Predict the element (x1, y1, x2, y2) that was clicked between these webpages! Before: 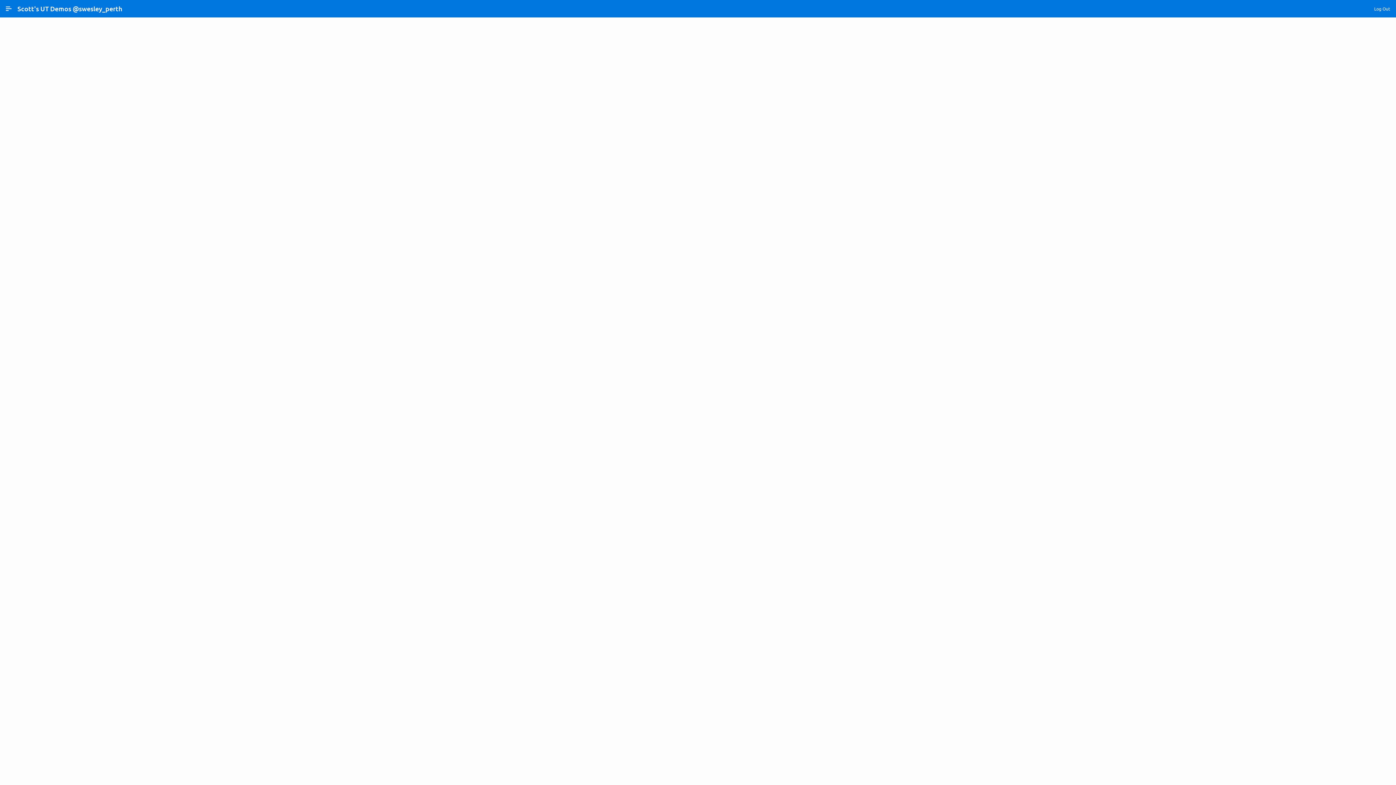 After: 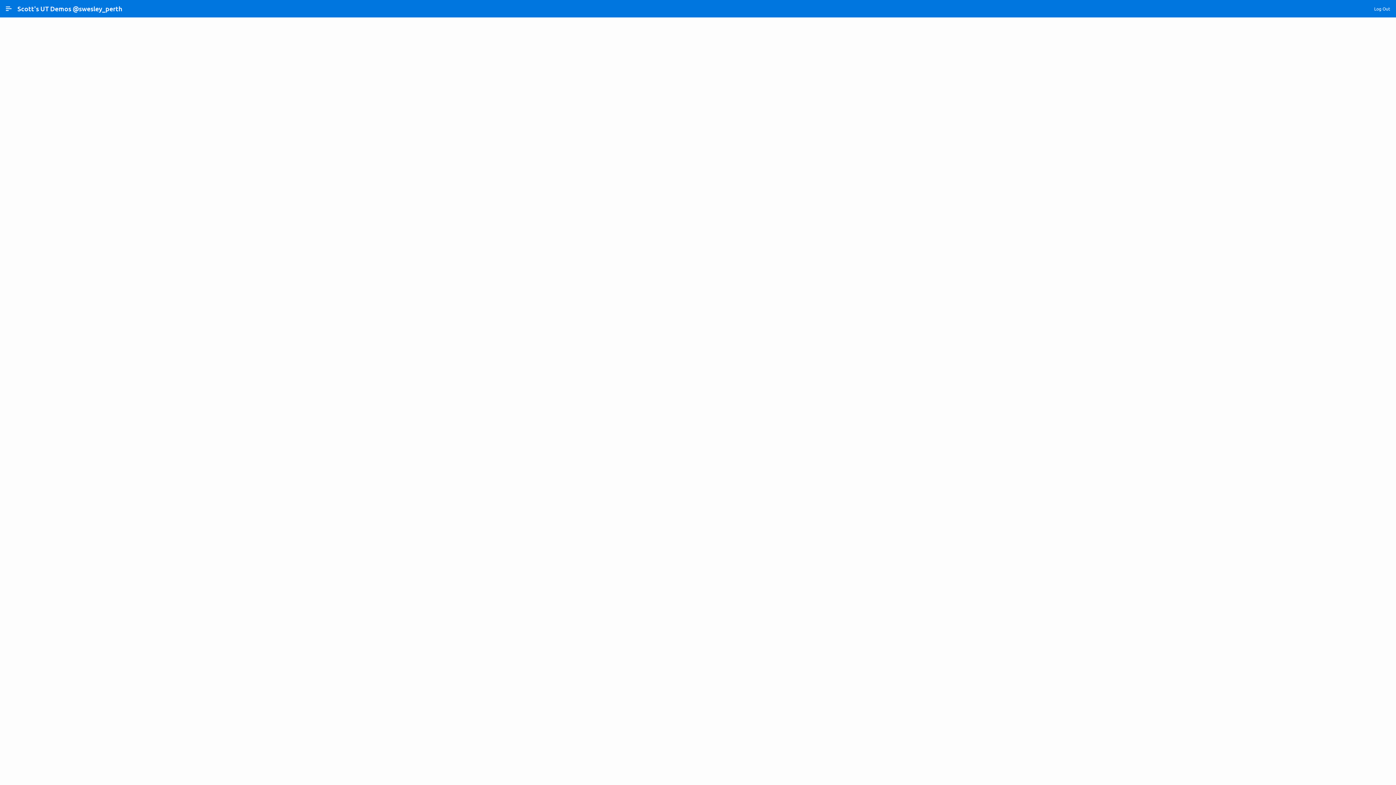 Action: label: Try bbox: (529, 64, 631, 78)